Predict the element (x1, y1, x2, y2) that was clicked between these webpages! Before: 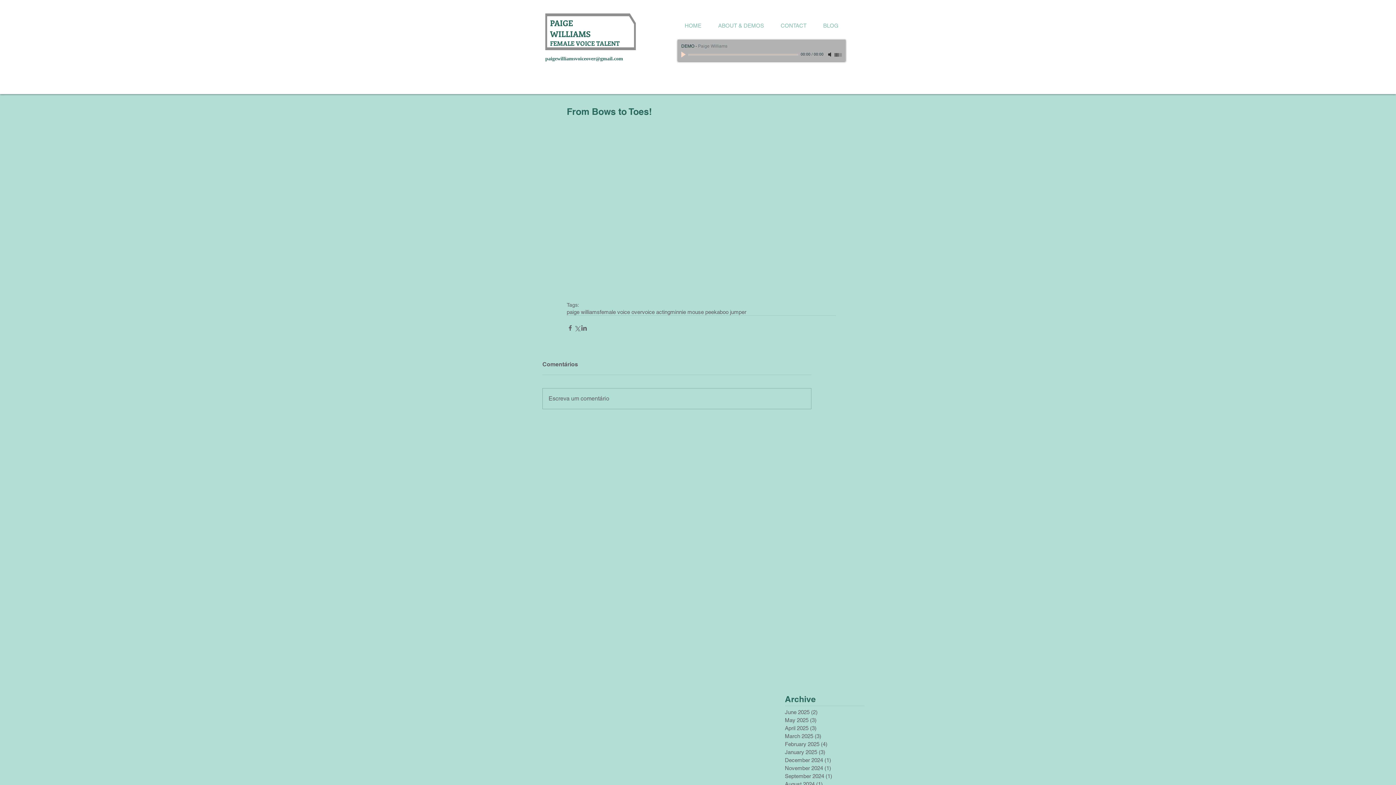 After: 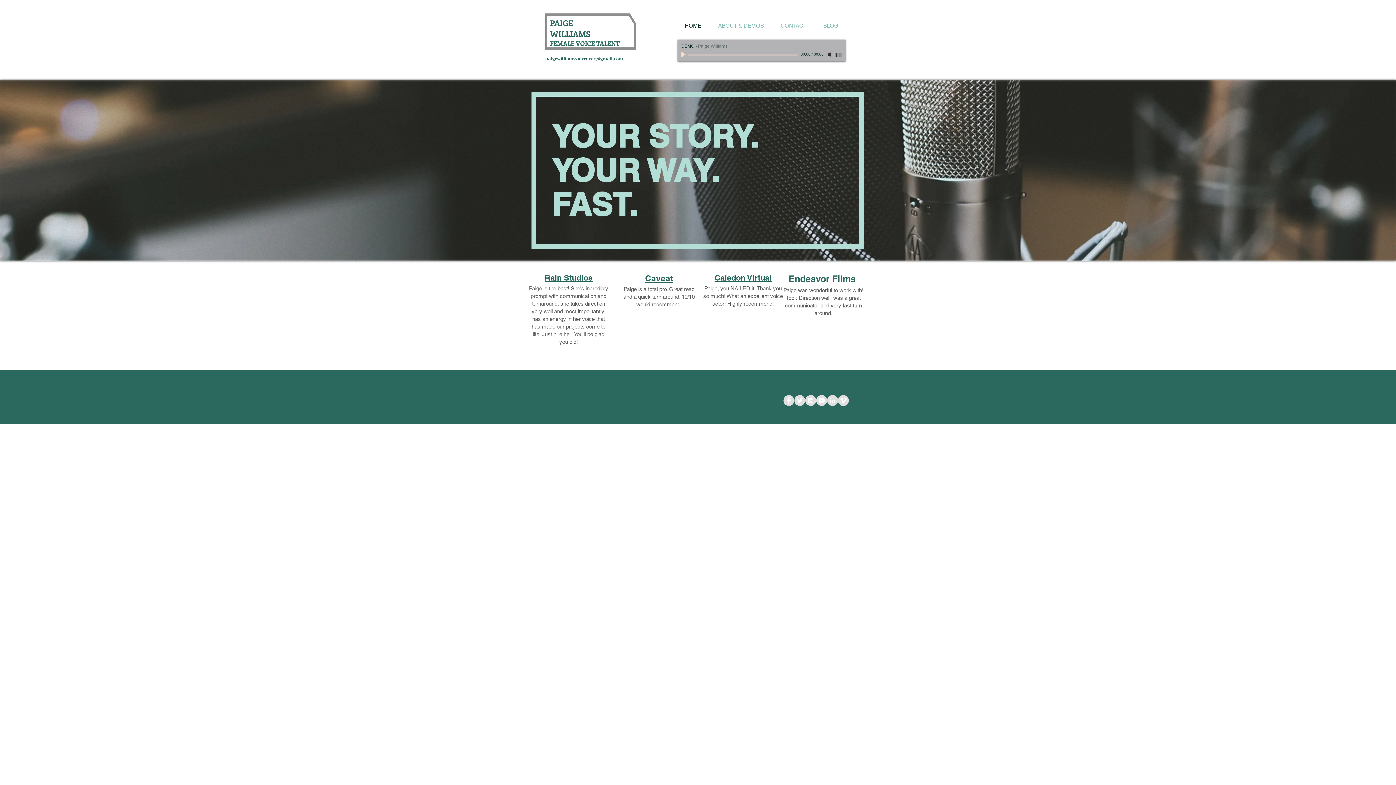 Action: bbox: (676, 17, 710, 33) label: HOME